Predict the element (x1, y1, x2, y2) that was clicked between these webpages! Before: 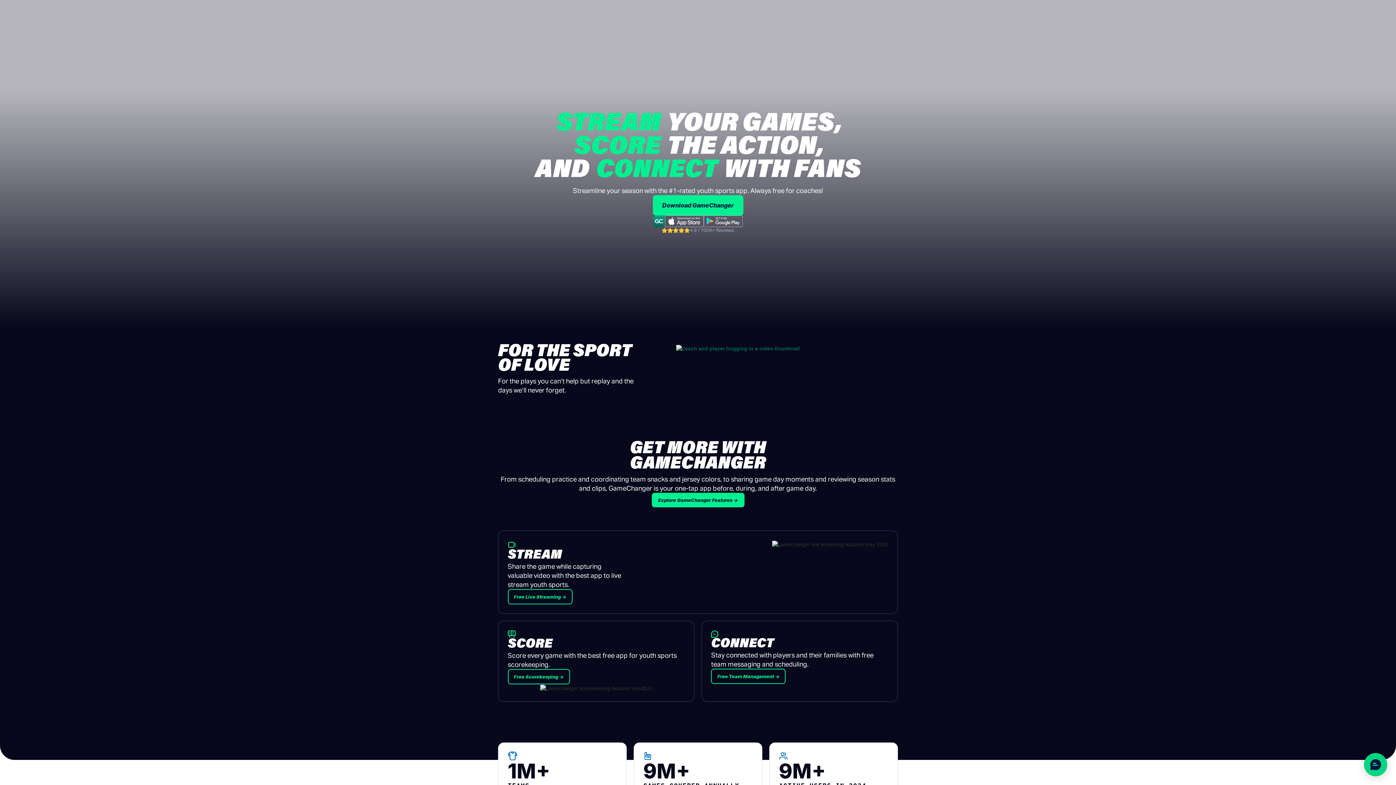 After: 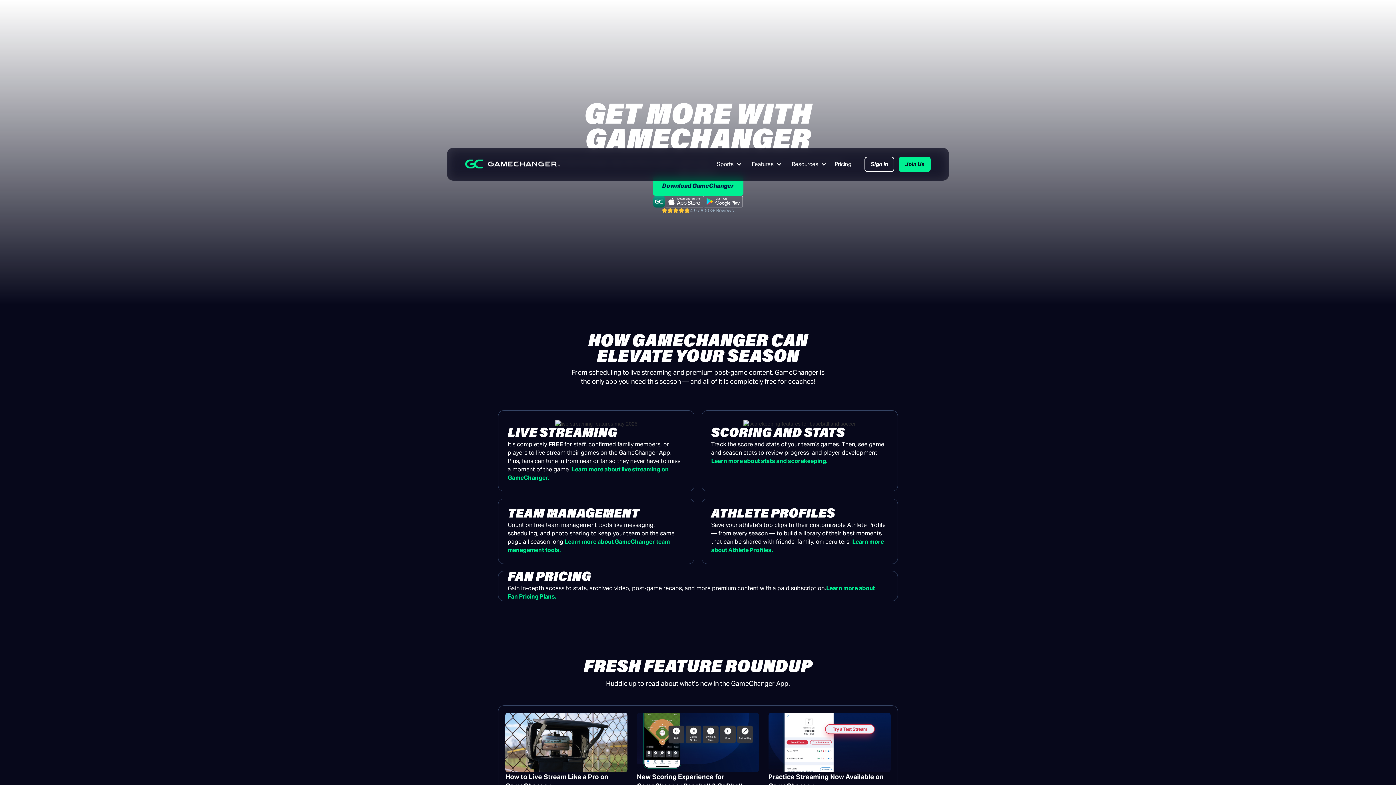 Action: label: Explore GameChanger Features → bbox: (651, 493, 744, 507)